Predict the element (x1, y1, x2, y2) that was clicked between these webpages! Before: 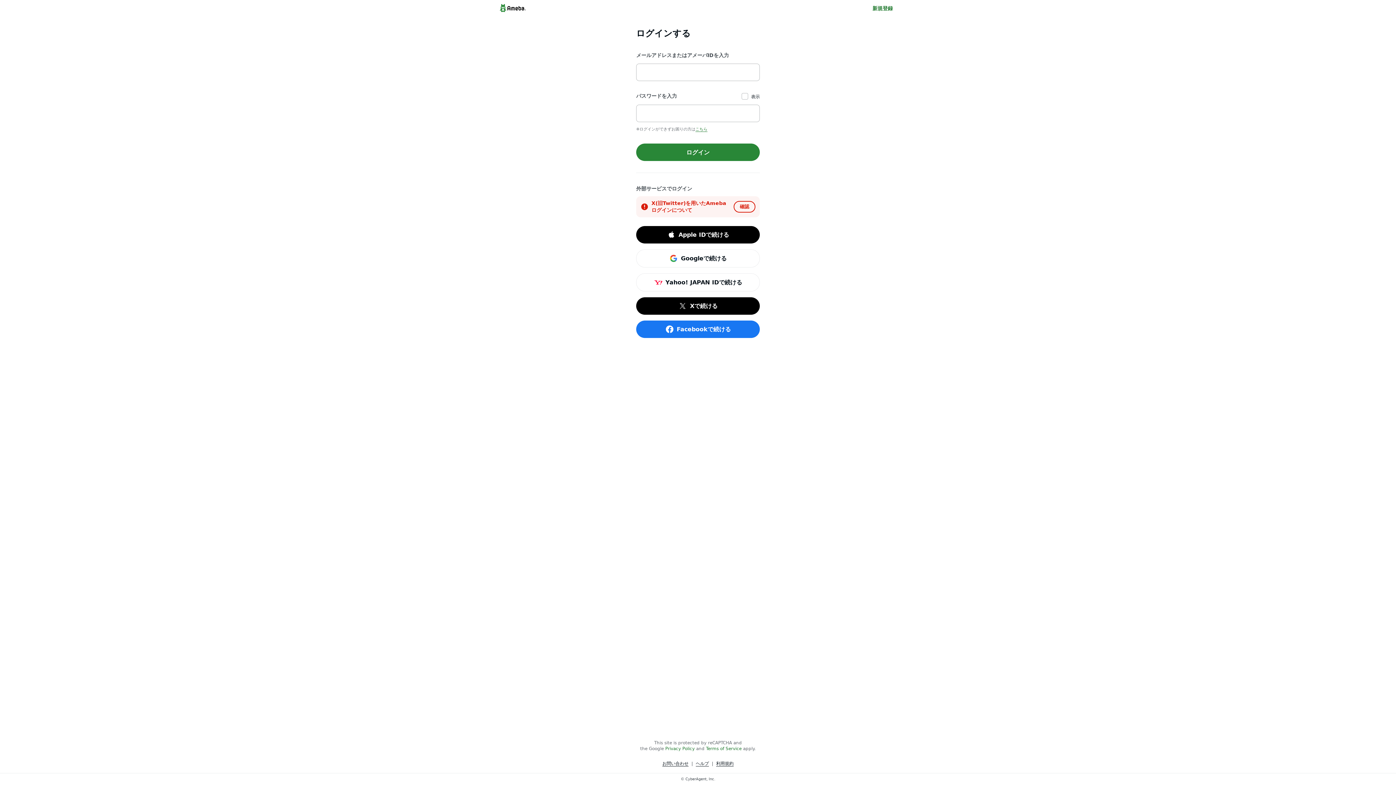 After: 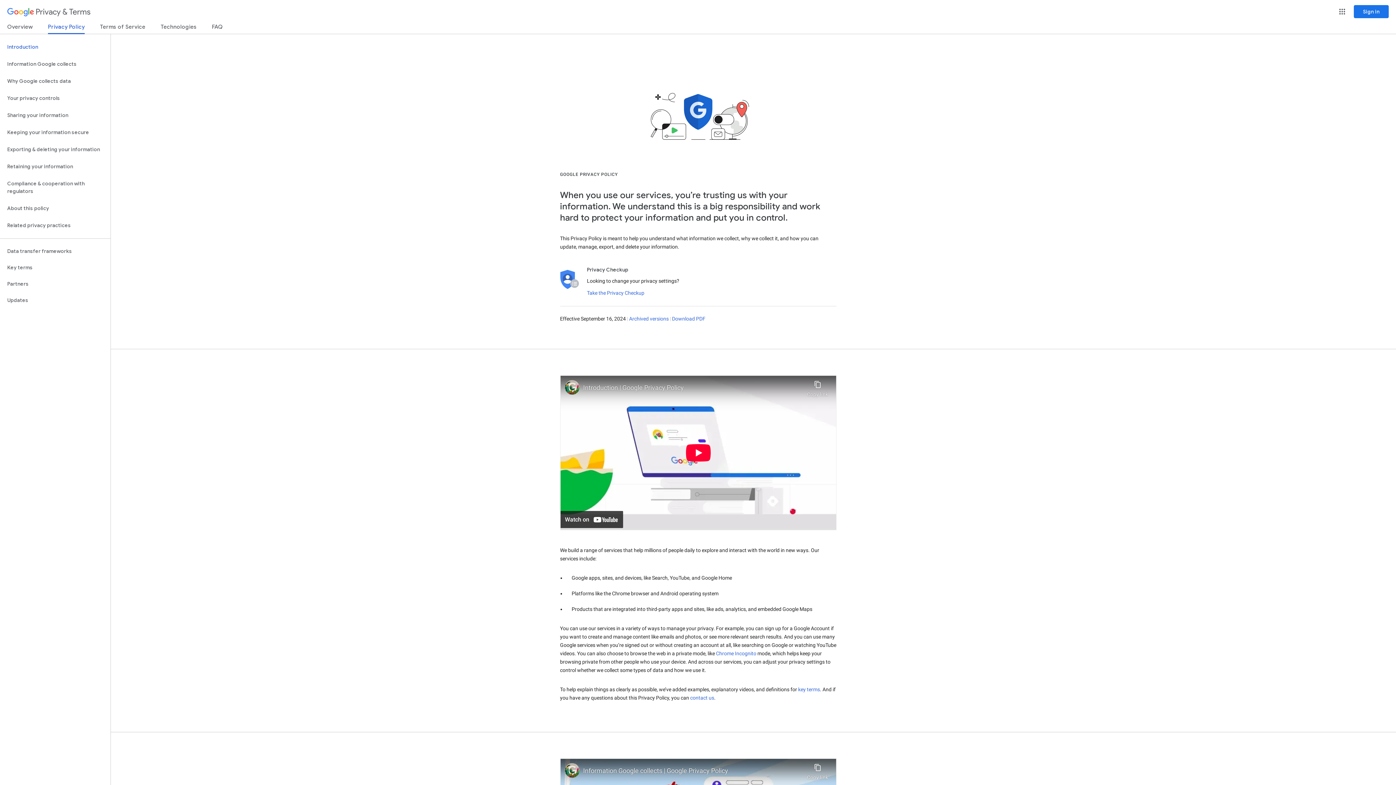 Action: bbox: (665, 746, 694, 751) label: Privacy Policy